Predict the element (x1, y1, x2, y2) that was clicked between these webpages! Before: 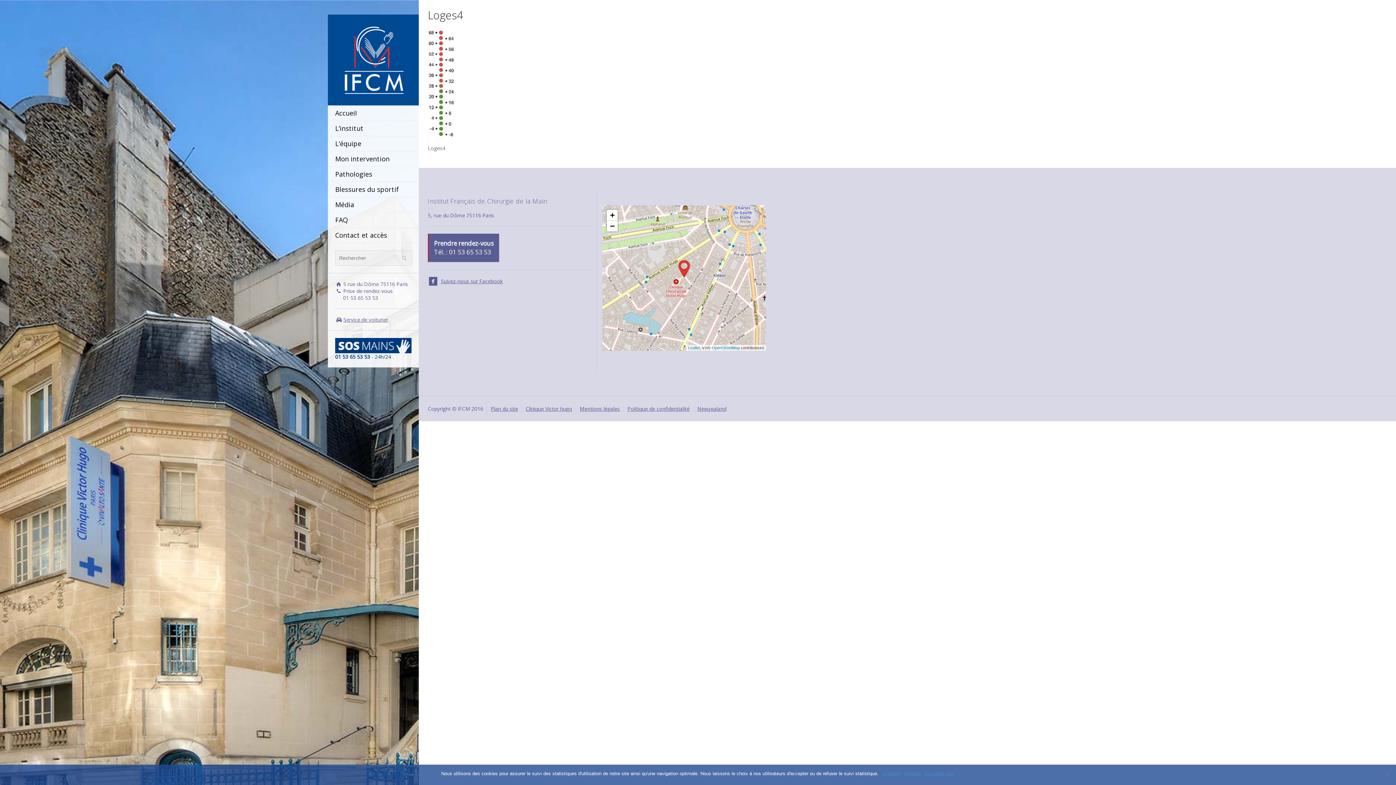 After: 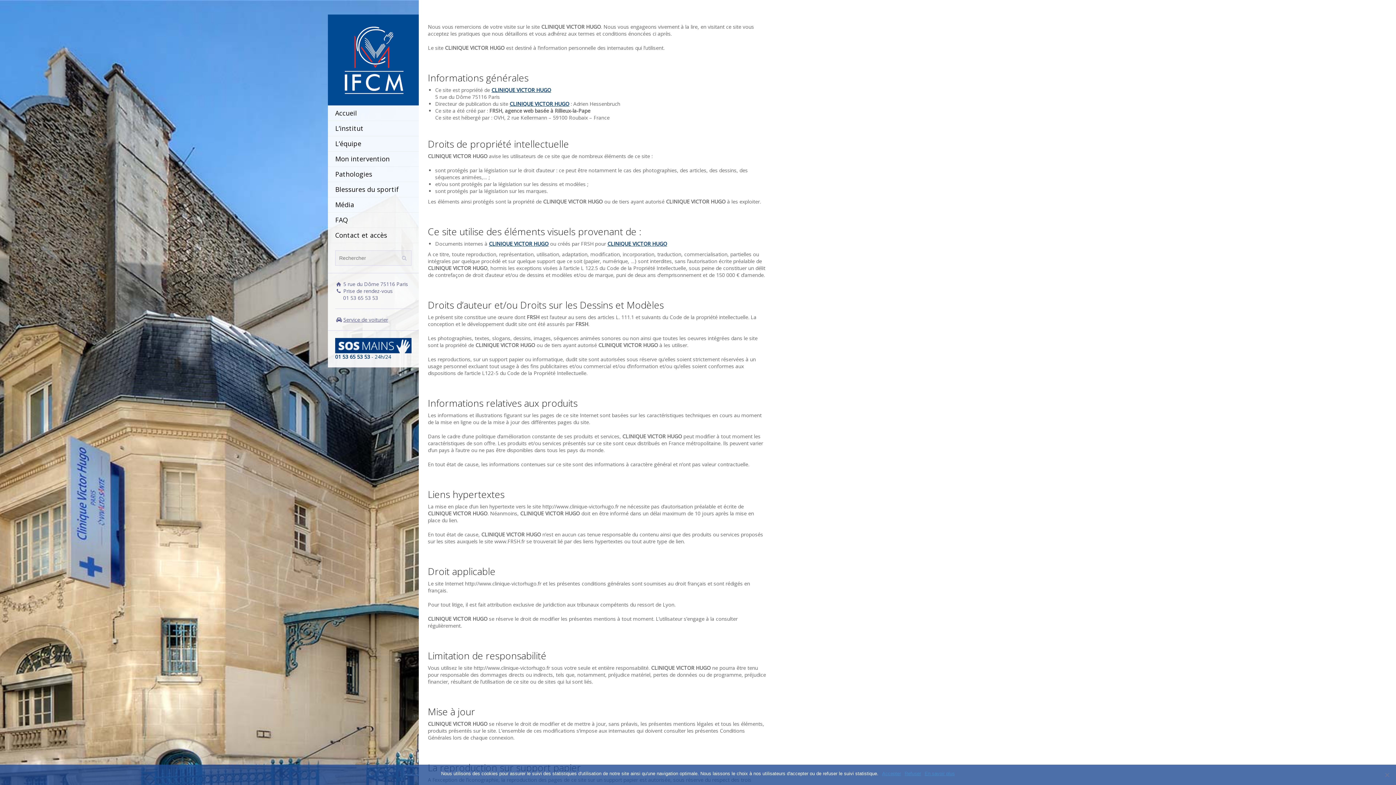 Action: bbox: (580, 405, 620, 412) label: Mentions légales